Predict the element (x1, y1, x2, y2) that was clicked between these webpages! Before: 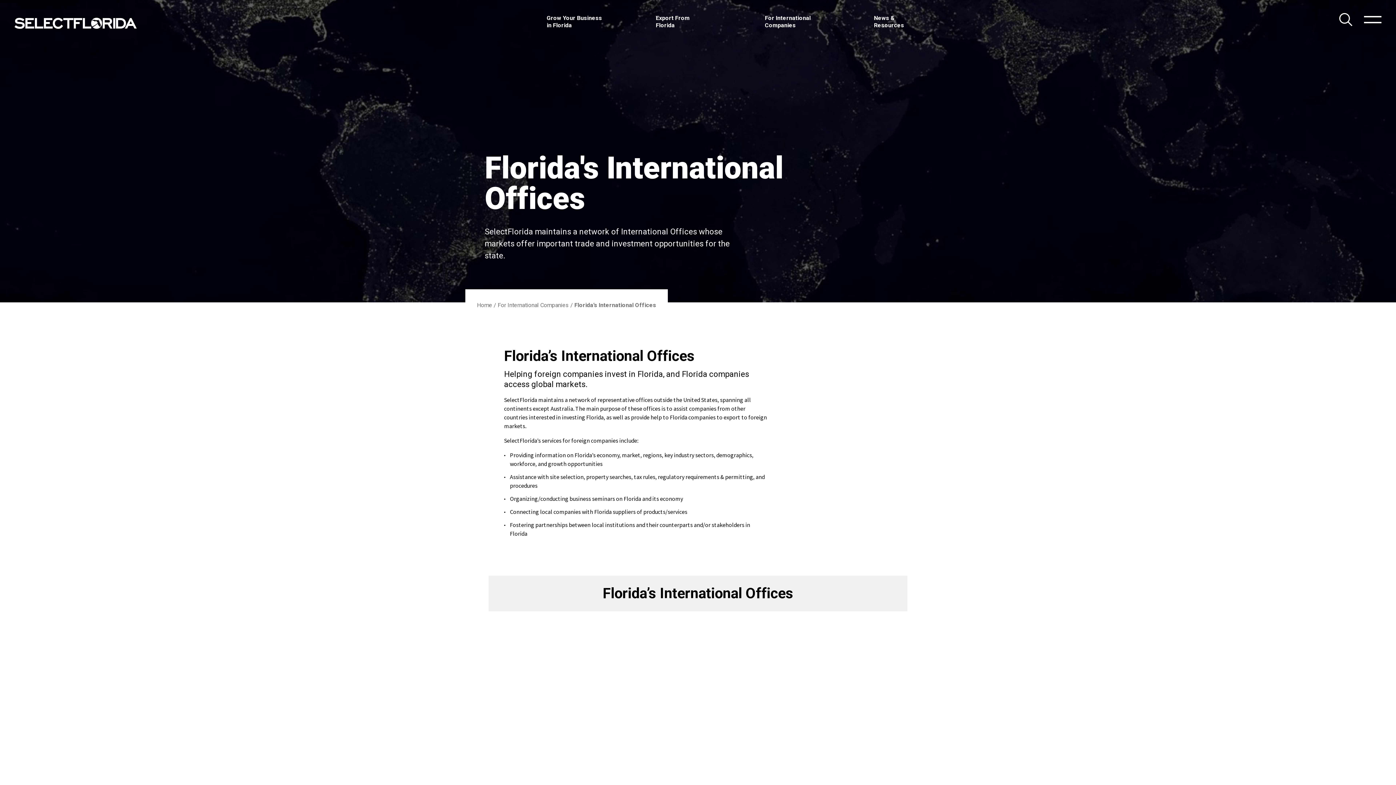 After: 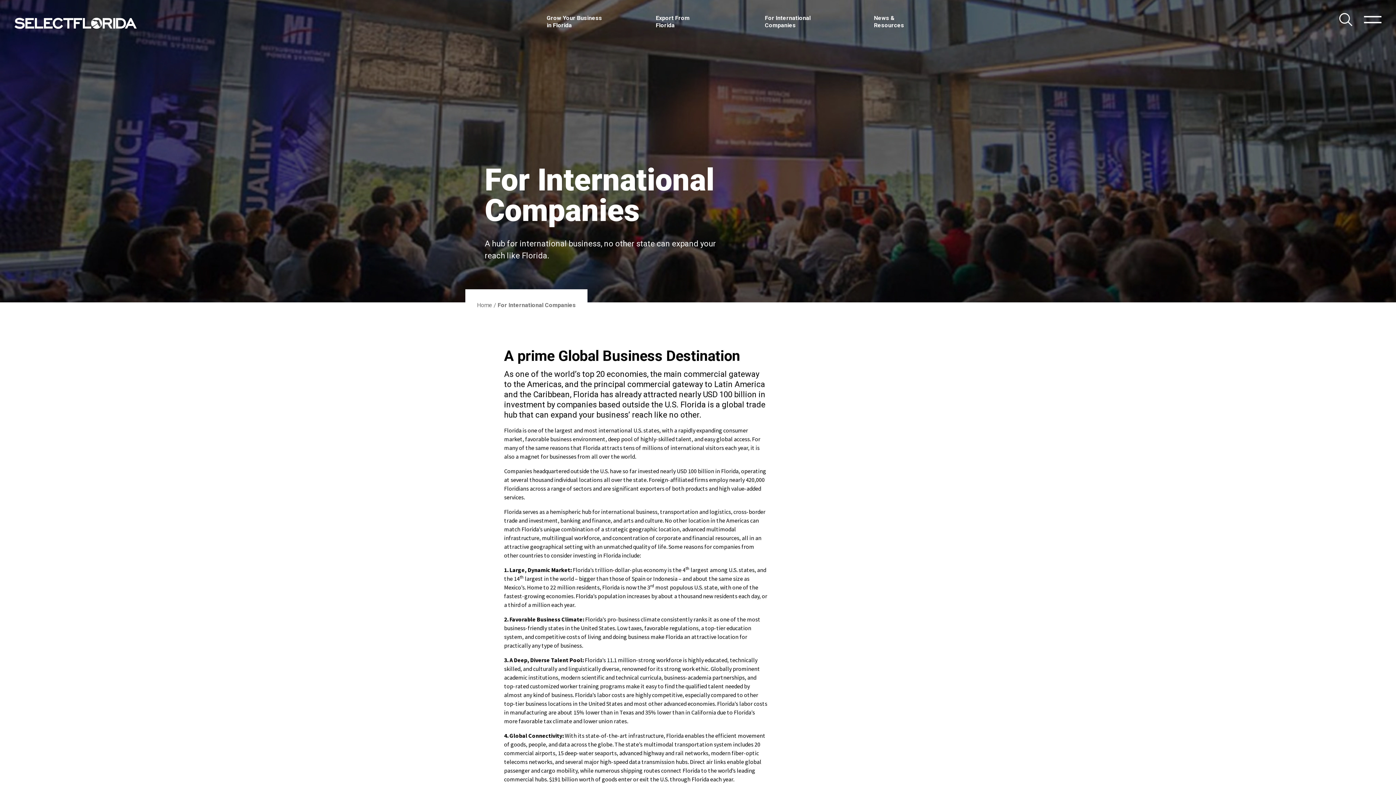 Action: label: For International
Companies bbox: (765, 14, 845, 29)